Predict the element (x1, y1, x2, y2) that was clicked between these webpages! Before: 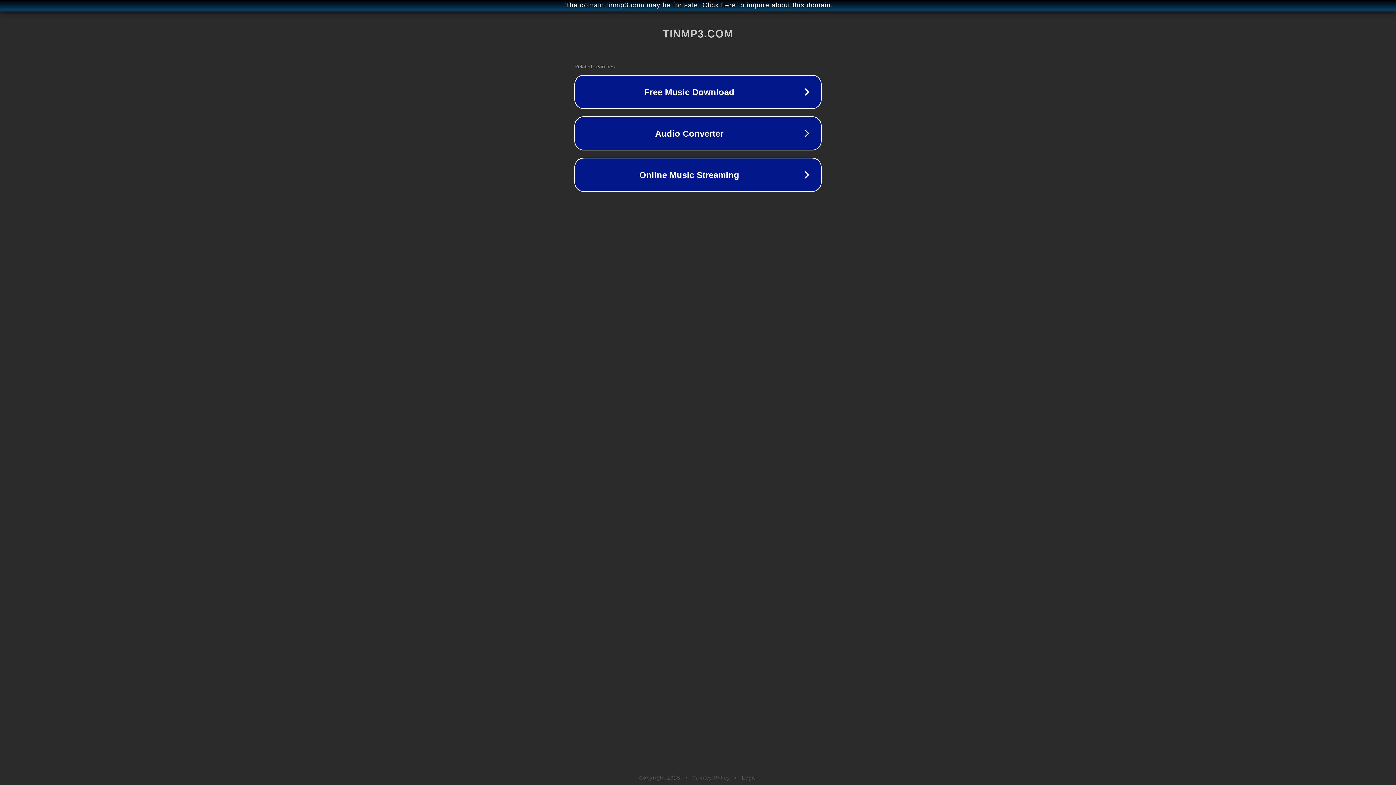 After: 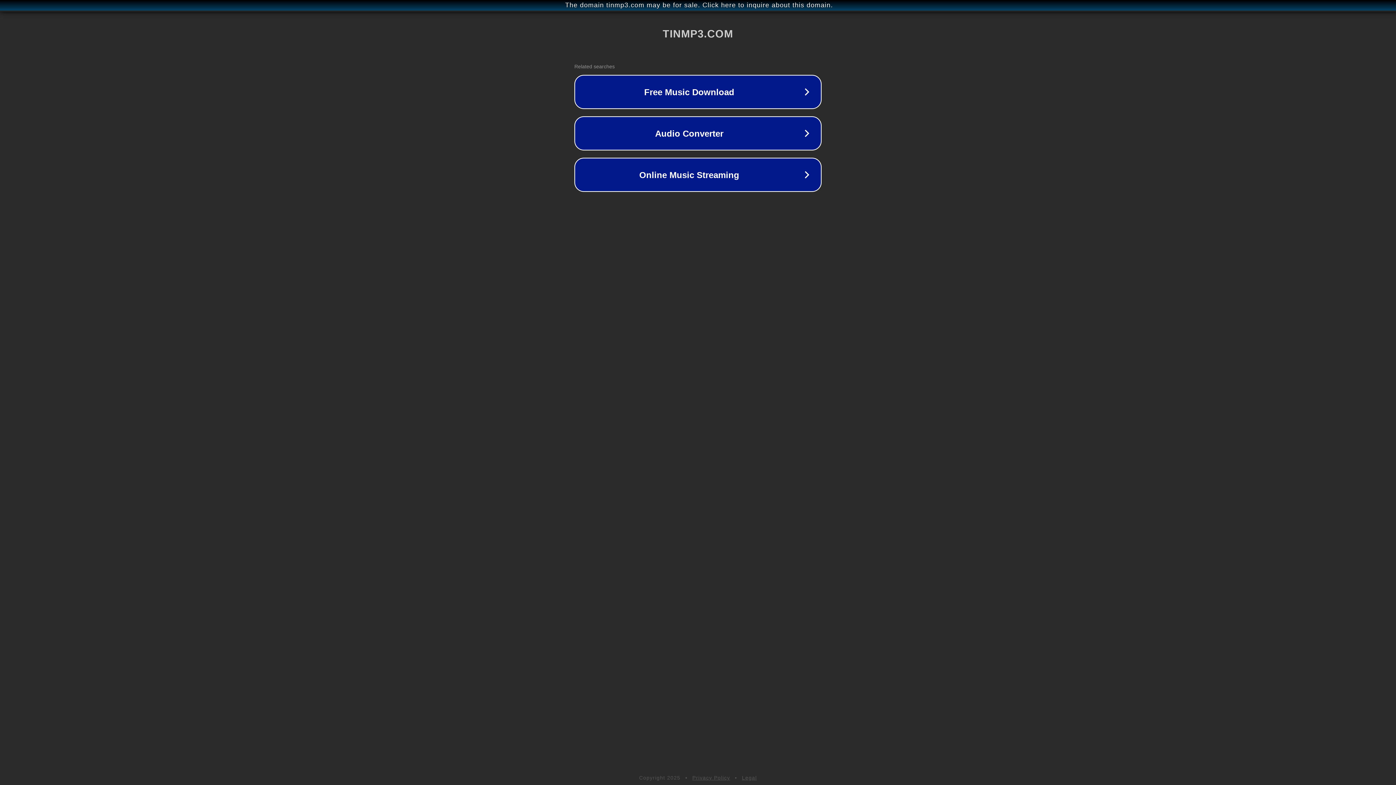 Action: bbox: (692, 775, 730, 781) label: Privacy Policy